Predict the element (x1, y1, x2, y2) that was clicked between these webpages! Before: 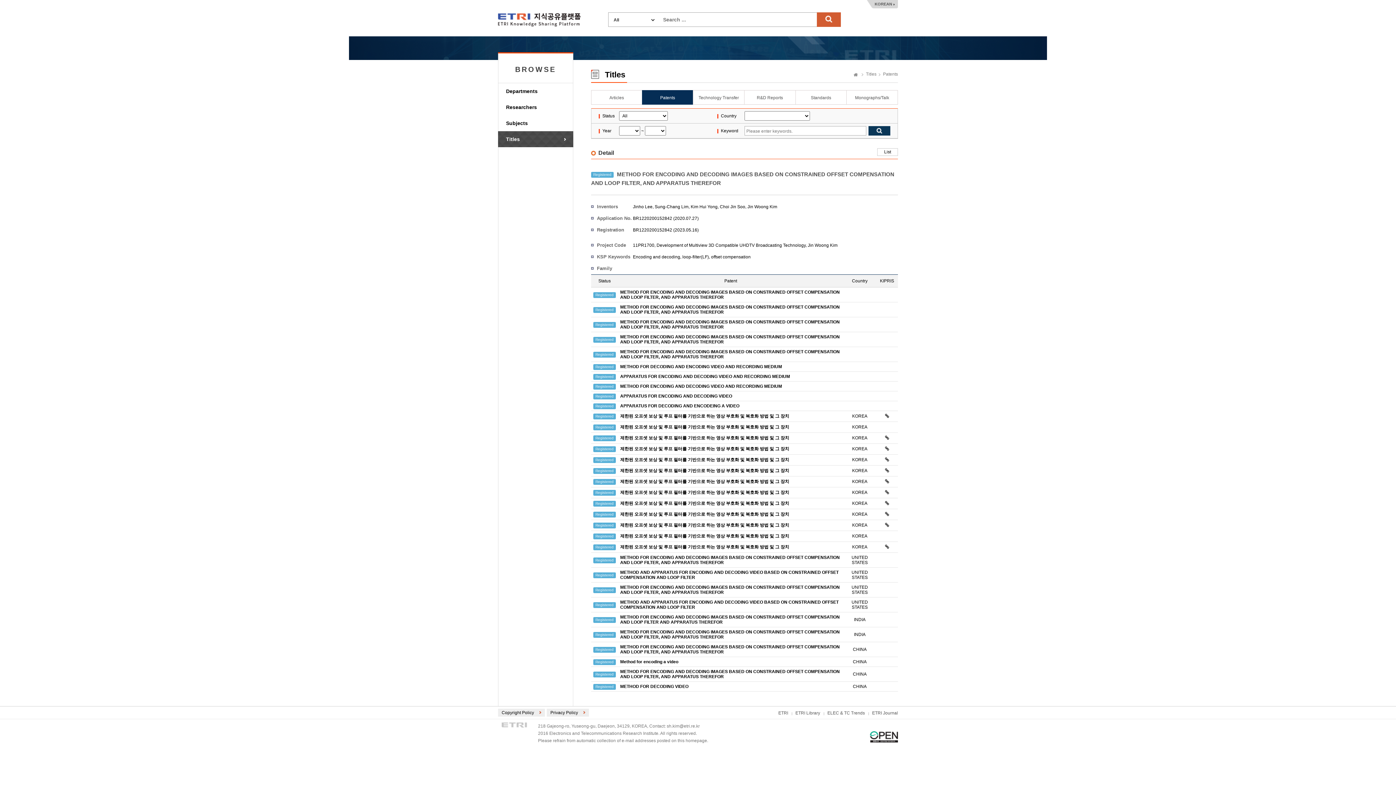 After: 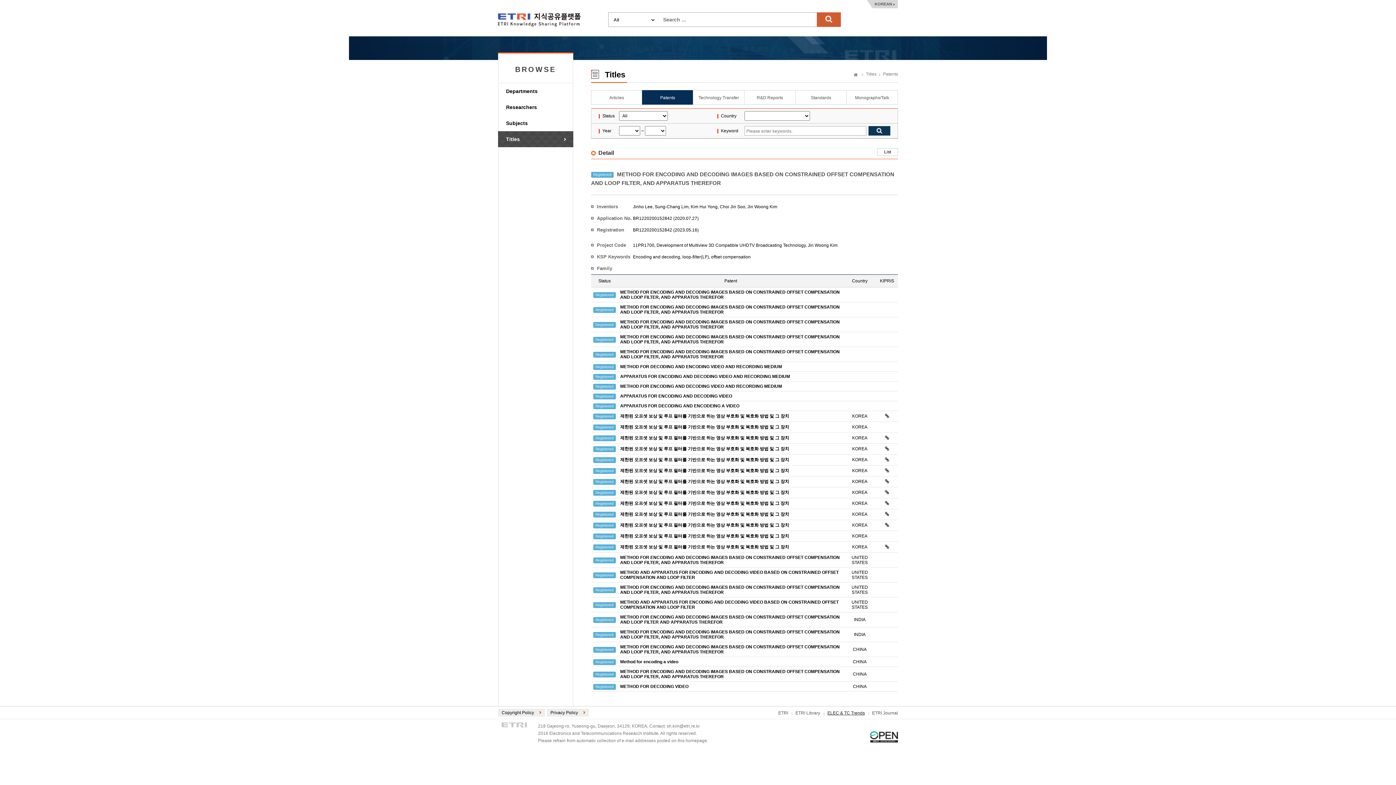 Action: bbox: (827, 710, 865, 716) label: ELEC & TC Trends